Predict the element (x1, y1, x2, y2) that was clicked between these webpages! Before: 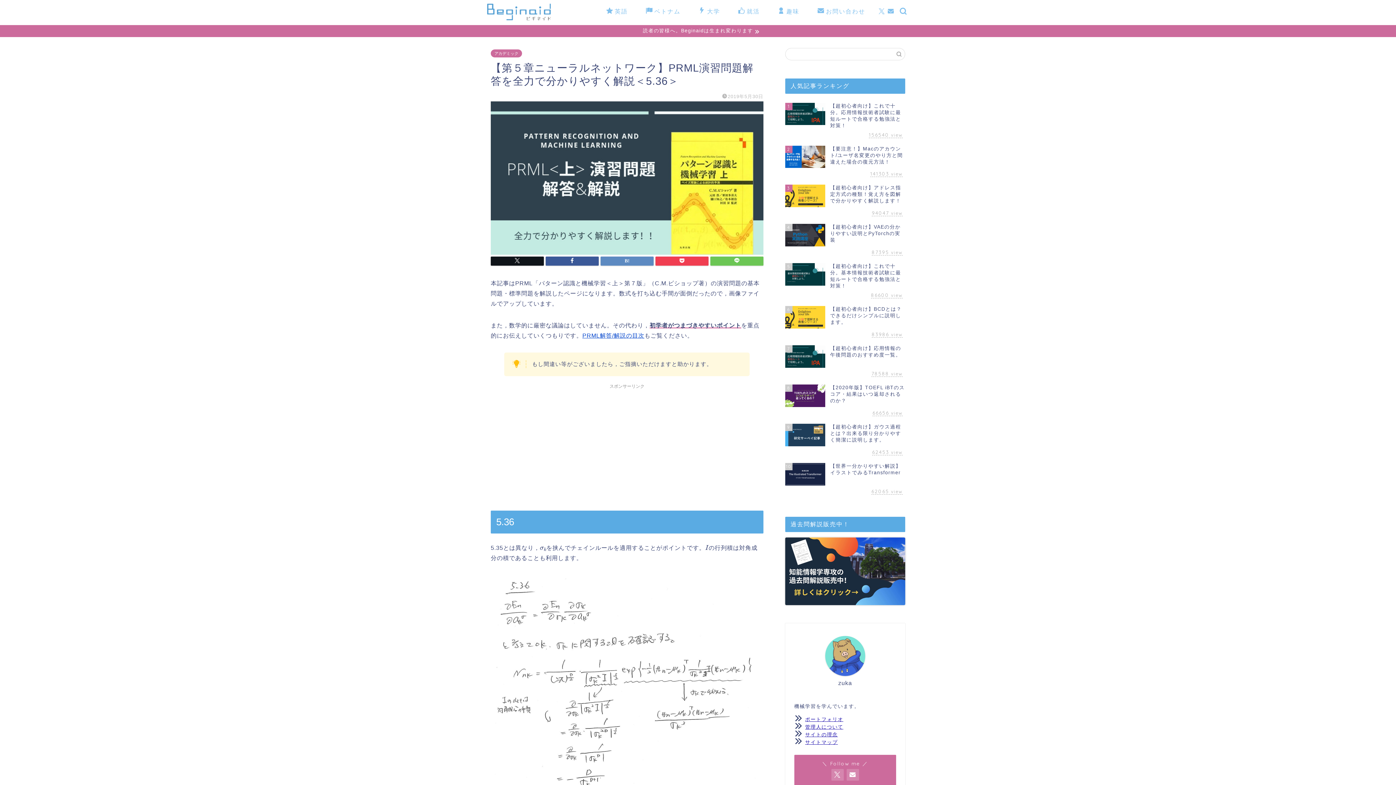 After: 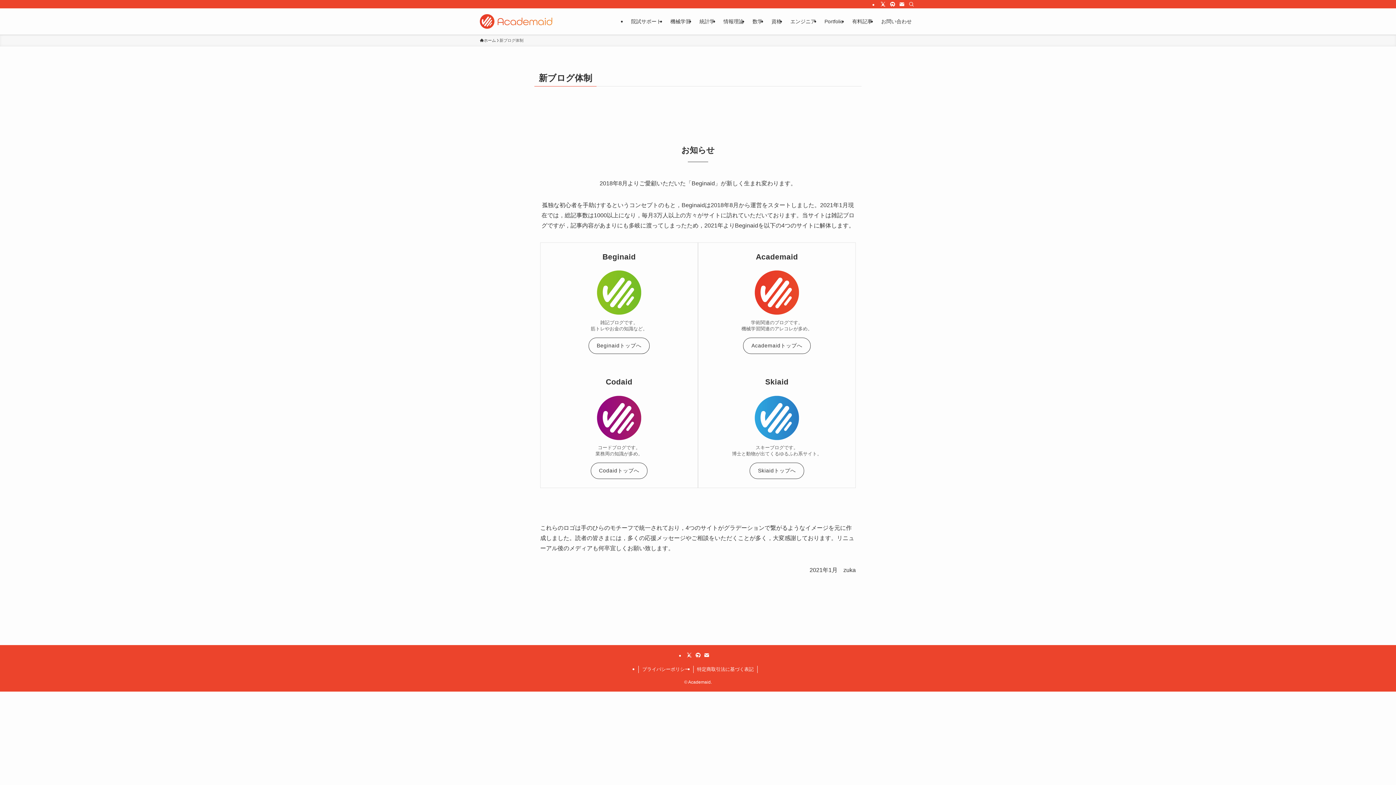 Action: bbox: (0, 24, 1396, 36) label: 読者の皆様へ。Beginaidは生まれ変わります